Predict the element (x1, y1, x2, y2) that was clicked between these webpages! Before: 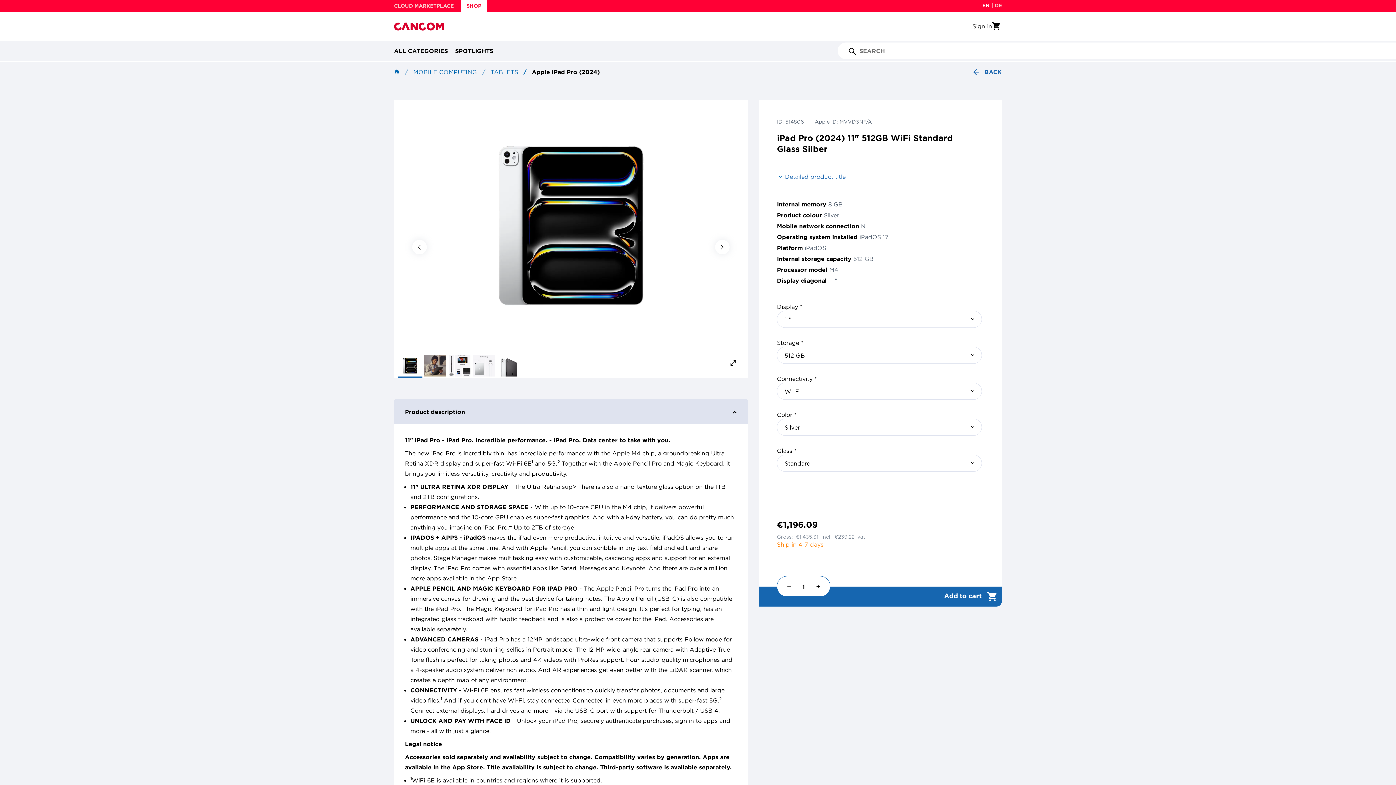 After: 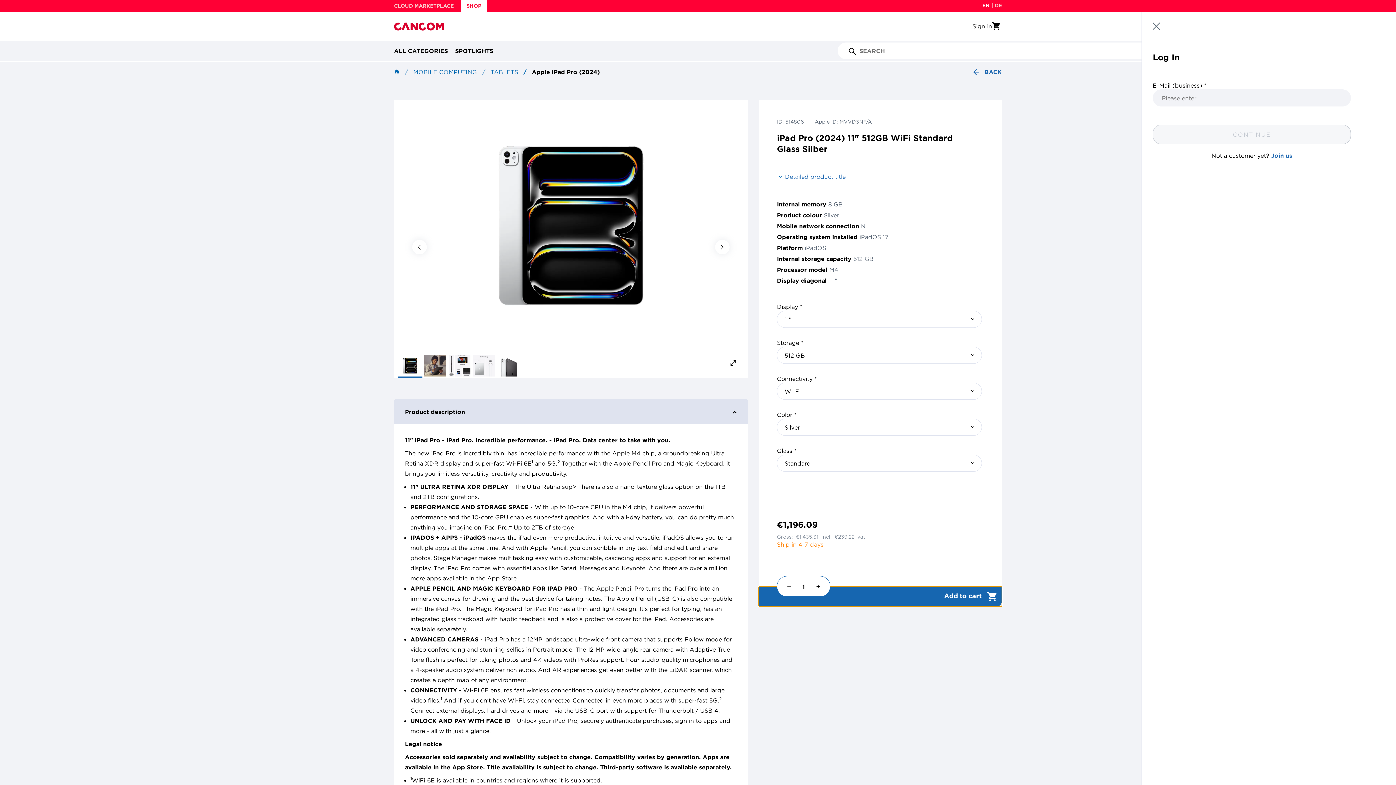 Action: bbox: (758, 586, 1002, 606) label: Add to cart